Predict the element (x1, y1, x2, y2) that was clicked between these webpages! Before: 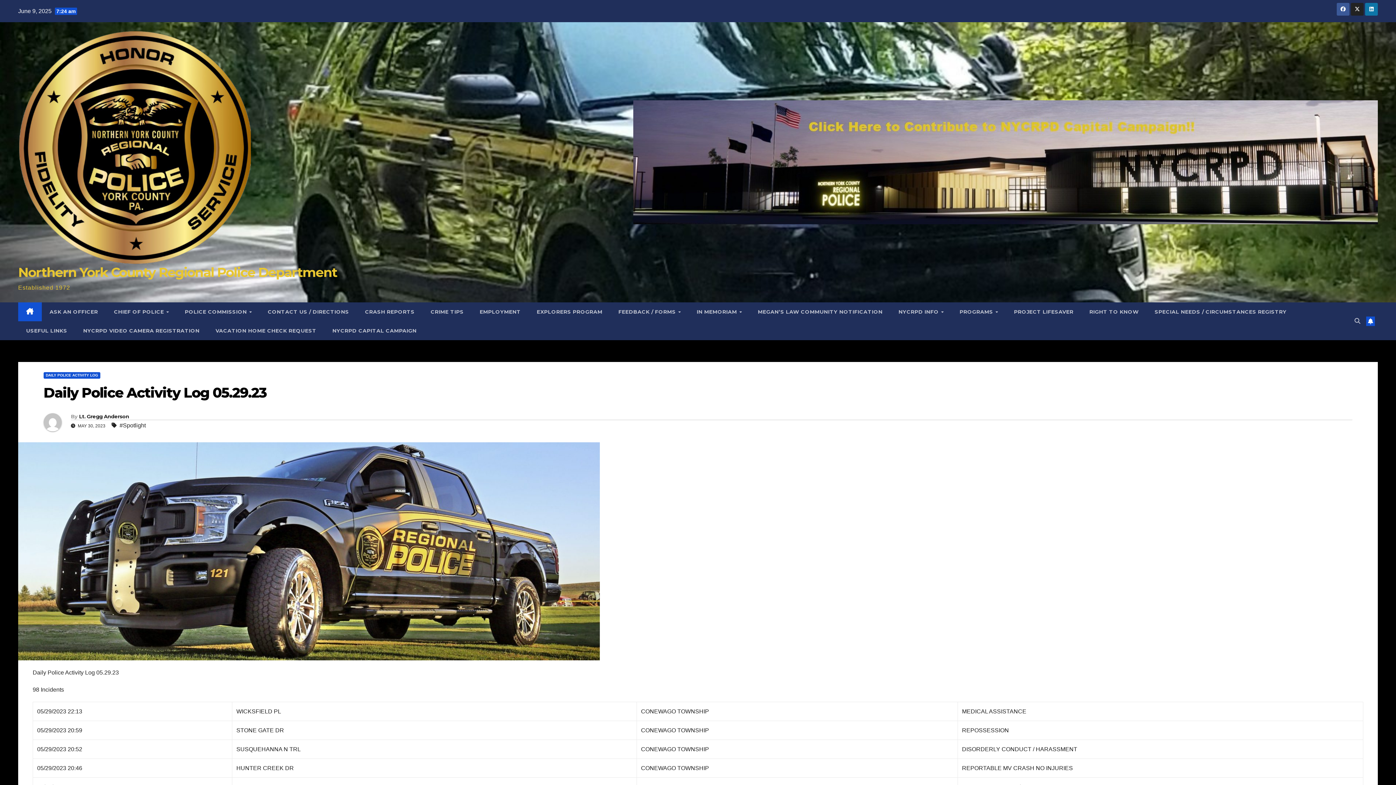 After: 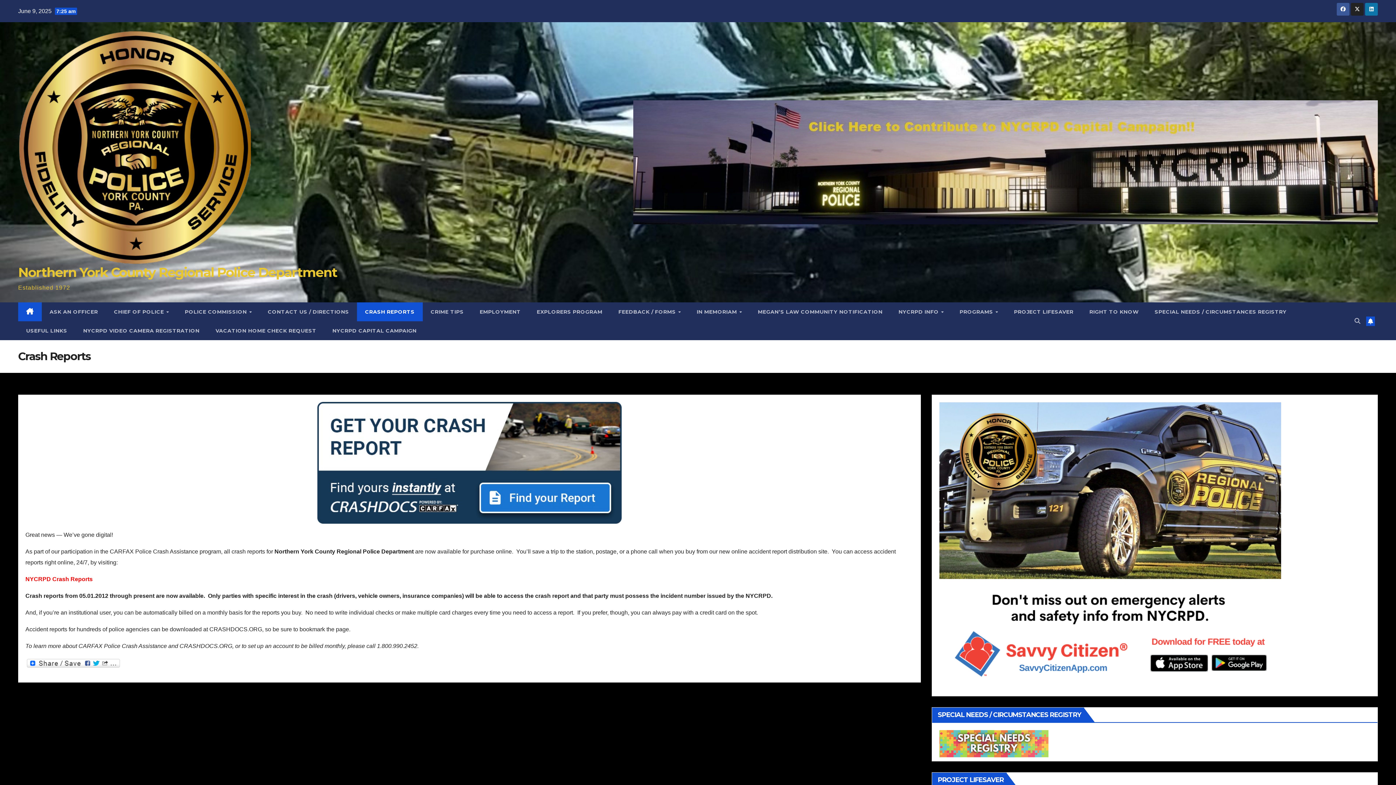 Action: label: CRASH REPORTS bbox: (357, 302, 422, 321)